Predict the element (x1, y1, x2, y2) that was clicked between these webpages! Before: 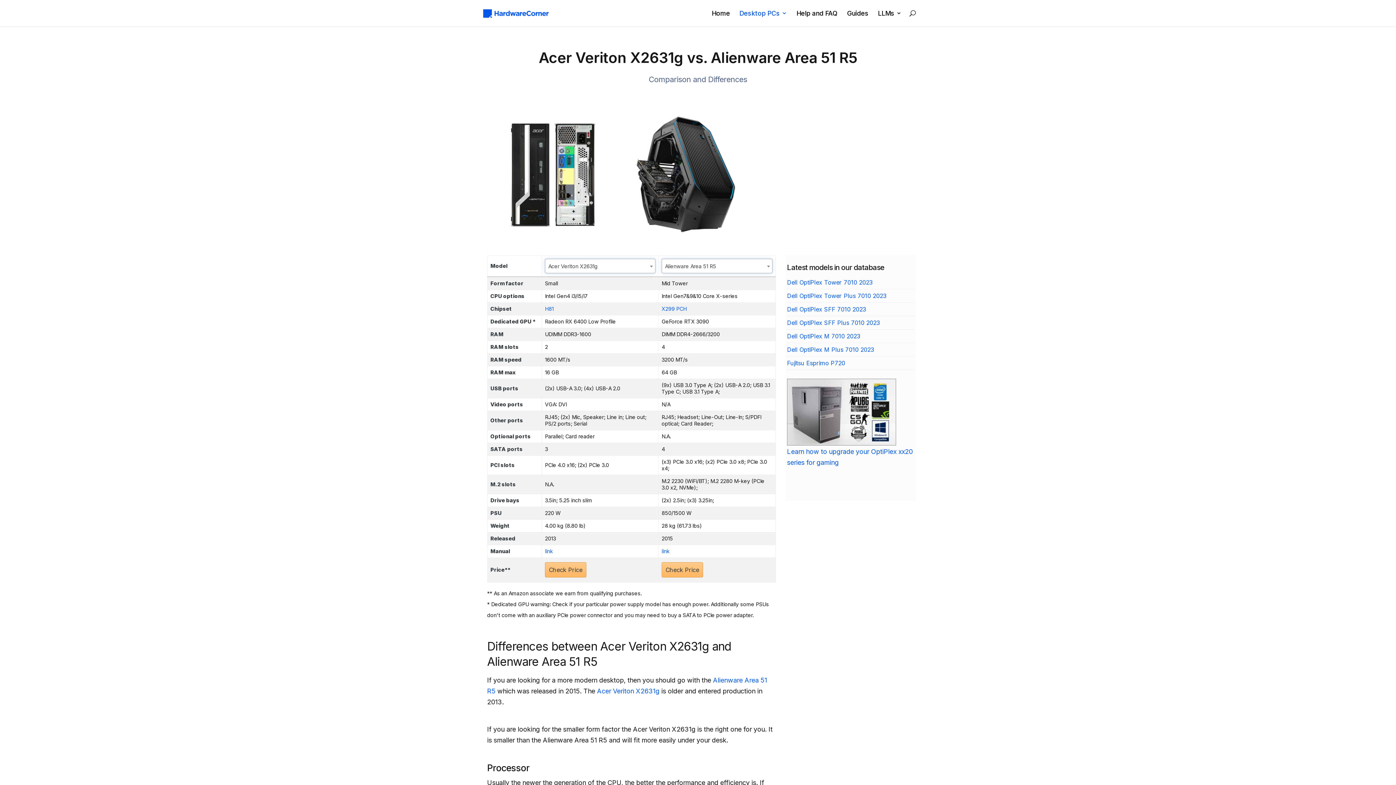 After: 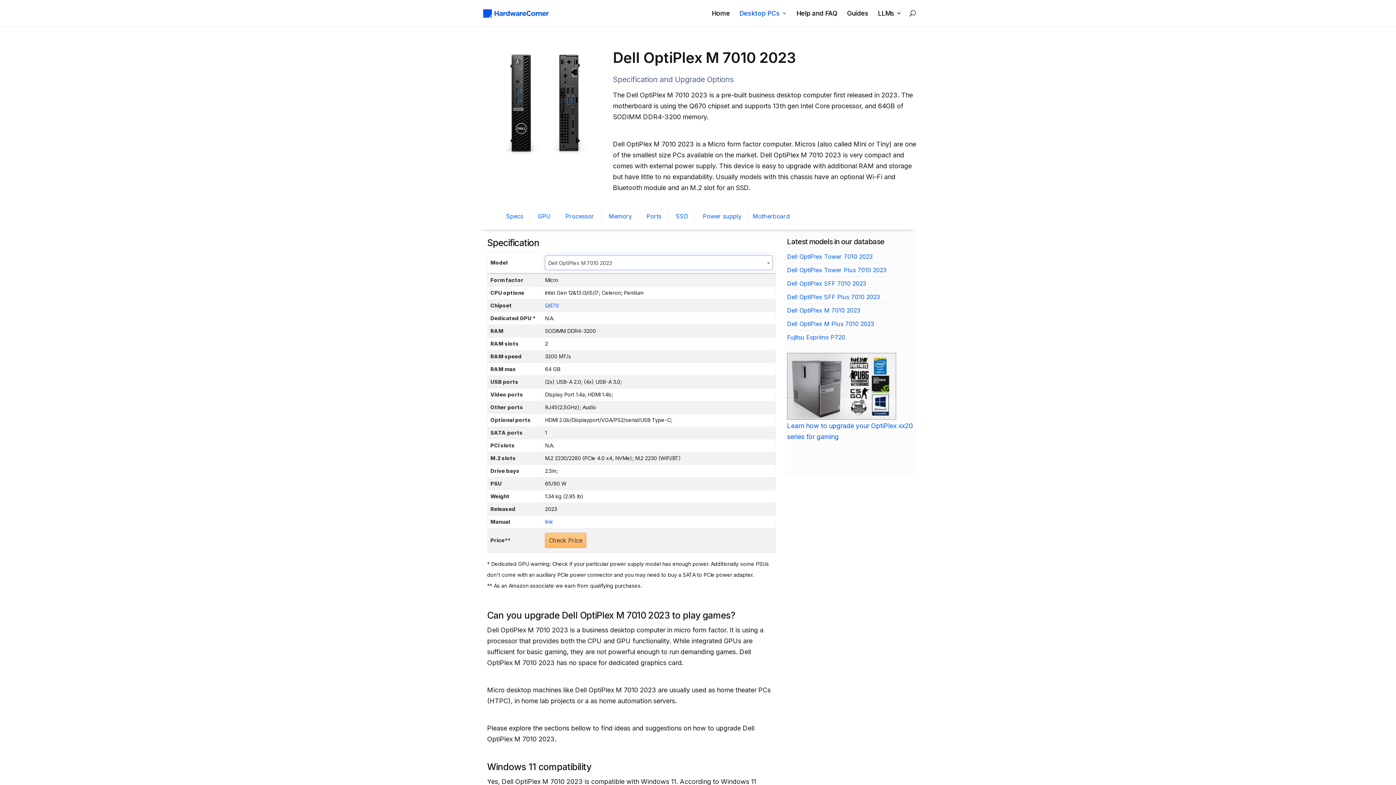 Action: label: Dell OptiPlex M 7010 2023 bbox: (787, 332, 860, 340)